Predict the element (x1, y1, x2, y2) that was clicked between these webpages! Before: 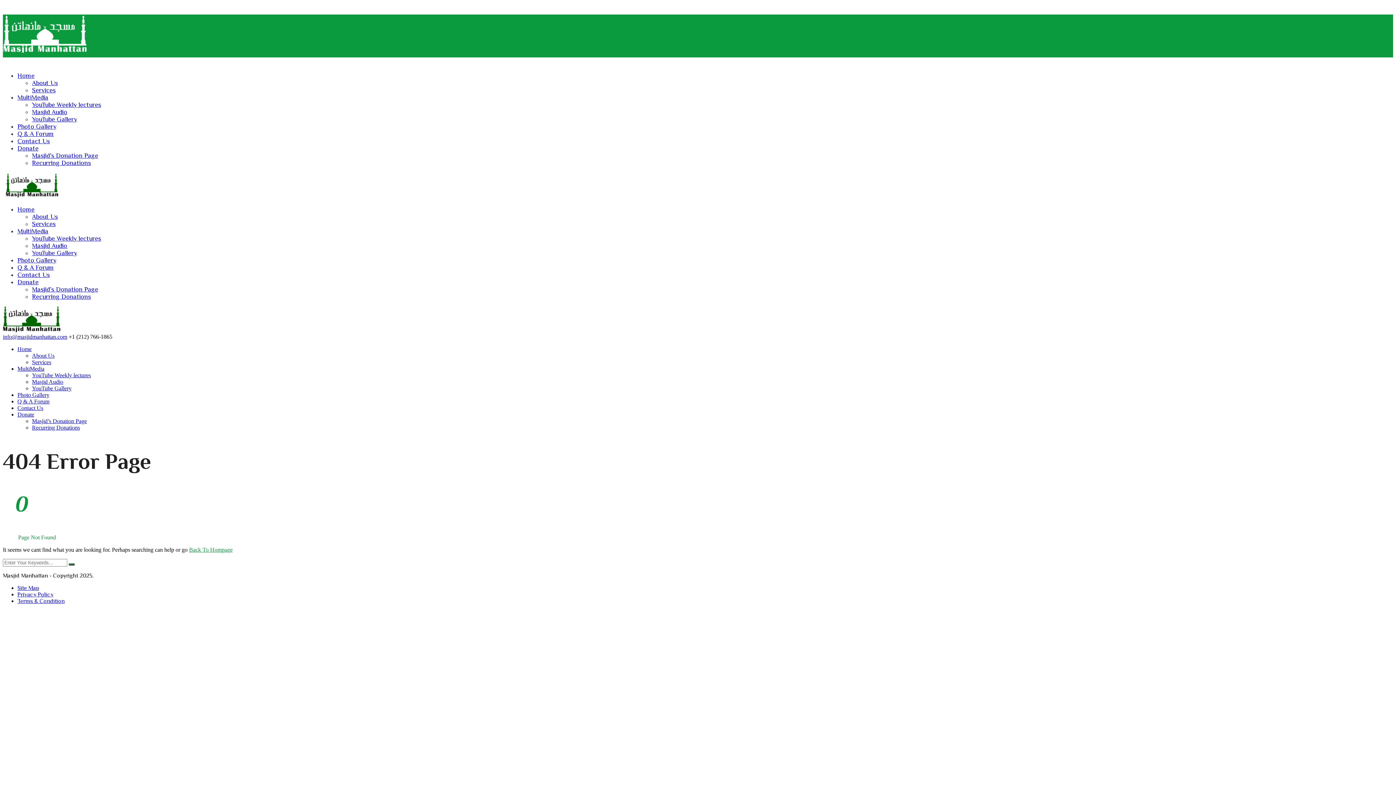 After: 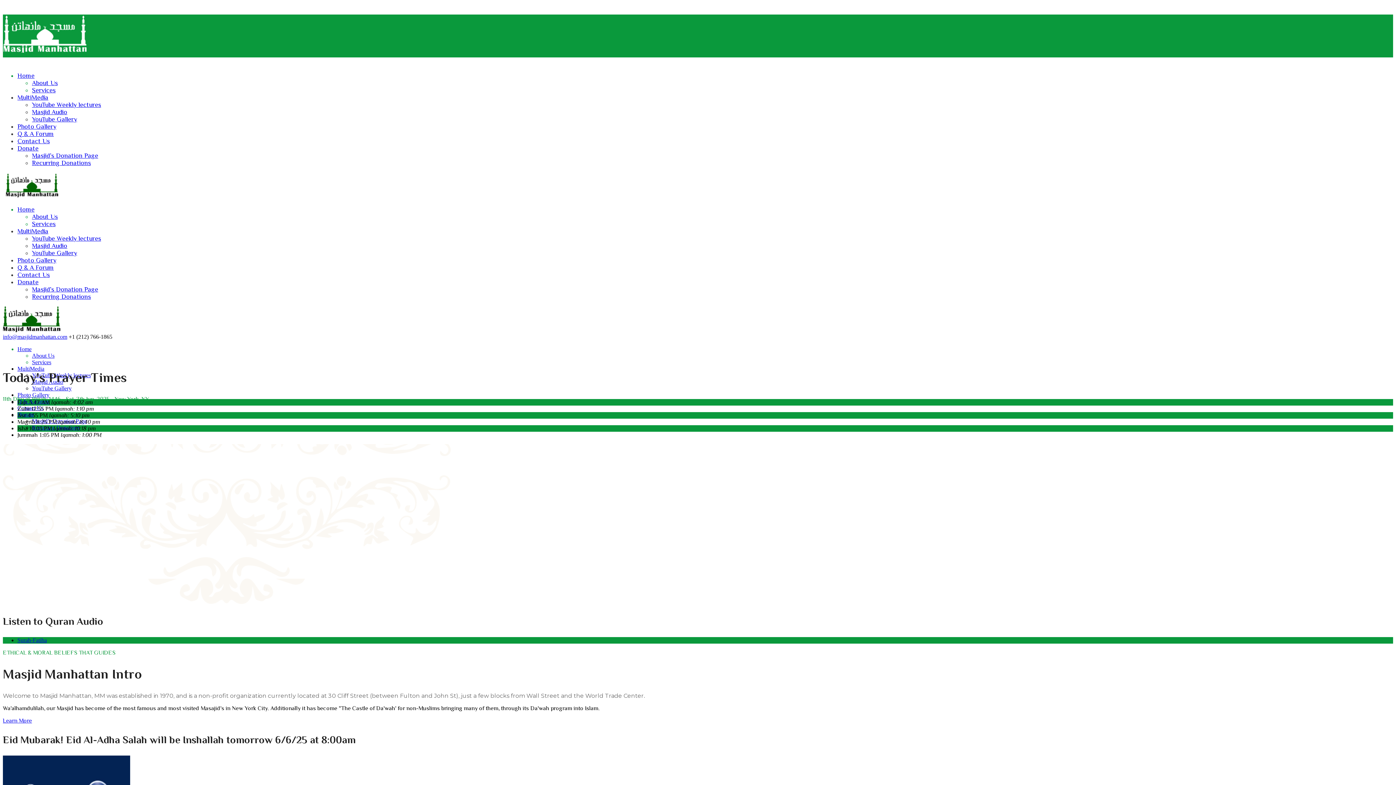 Action: bbox: (2, 33, 86, 57)